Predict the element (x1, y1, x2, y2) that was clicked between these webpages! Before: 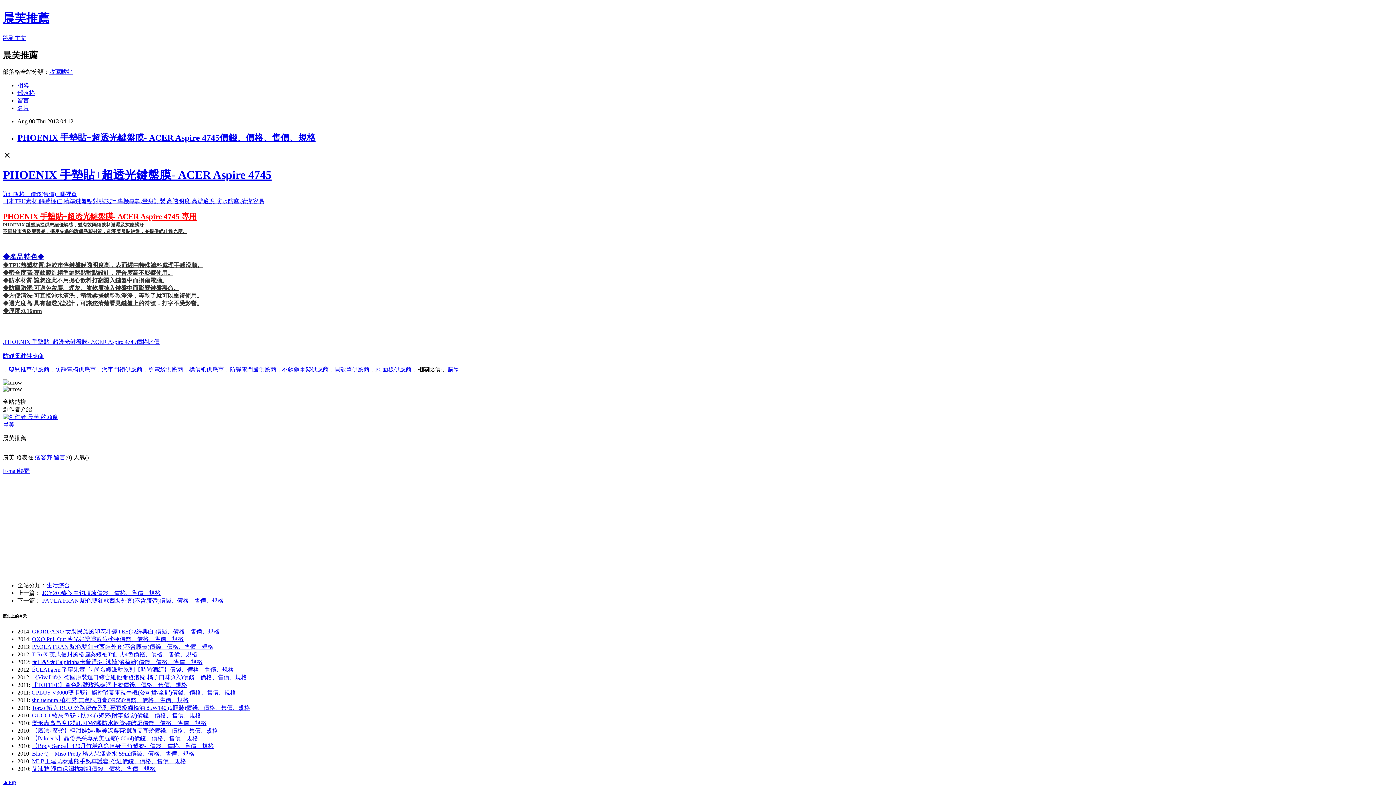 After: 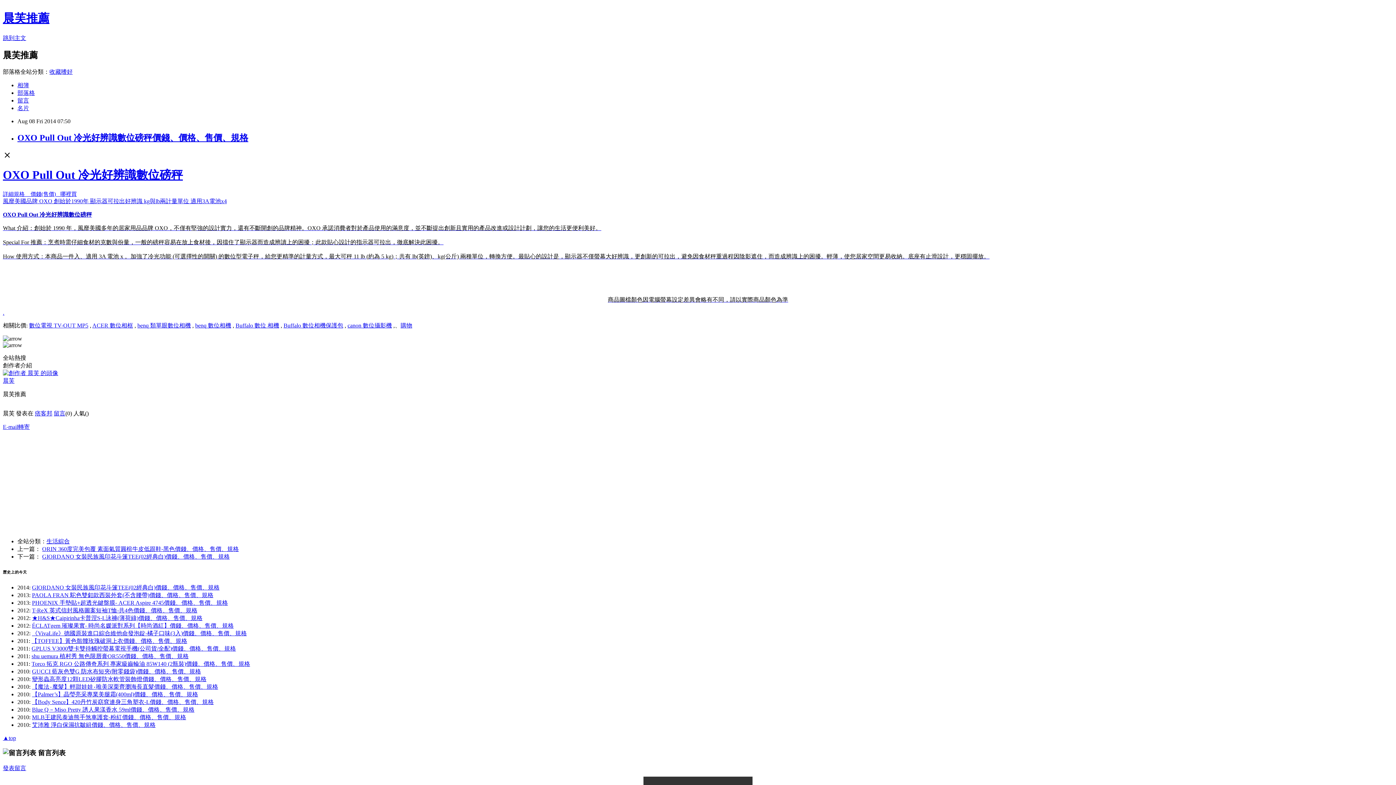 Action: label: OXO Pull Out 冷光好辨識數位磅秤價錢、價格、售價、規格 bbox: (32, 636, 183, 642)